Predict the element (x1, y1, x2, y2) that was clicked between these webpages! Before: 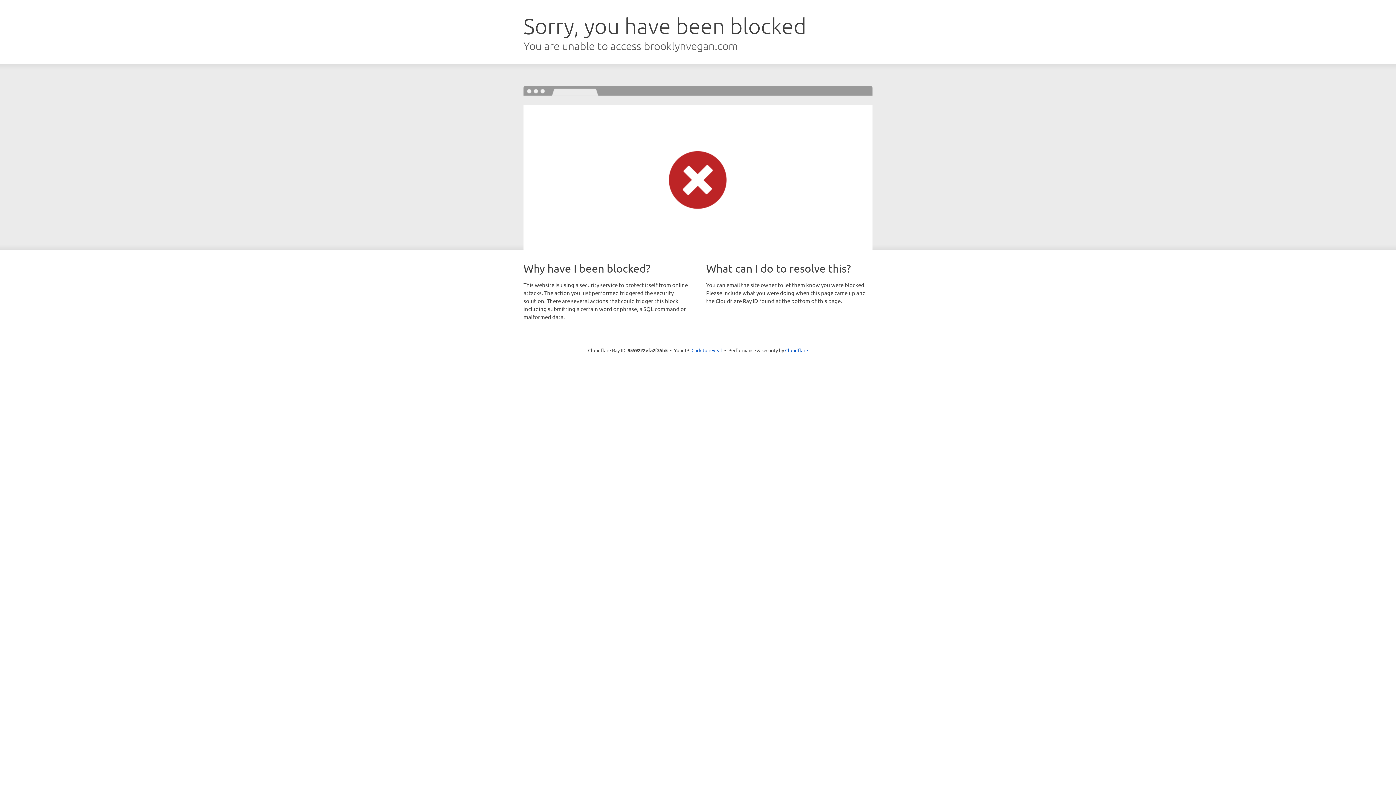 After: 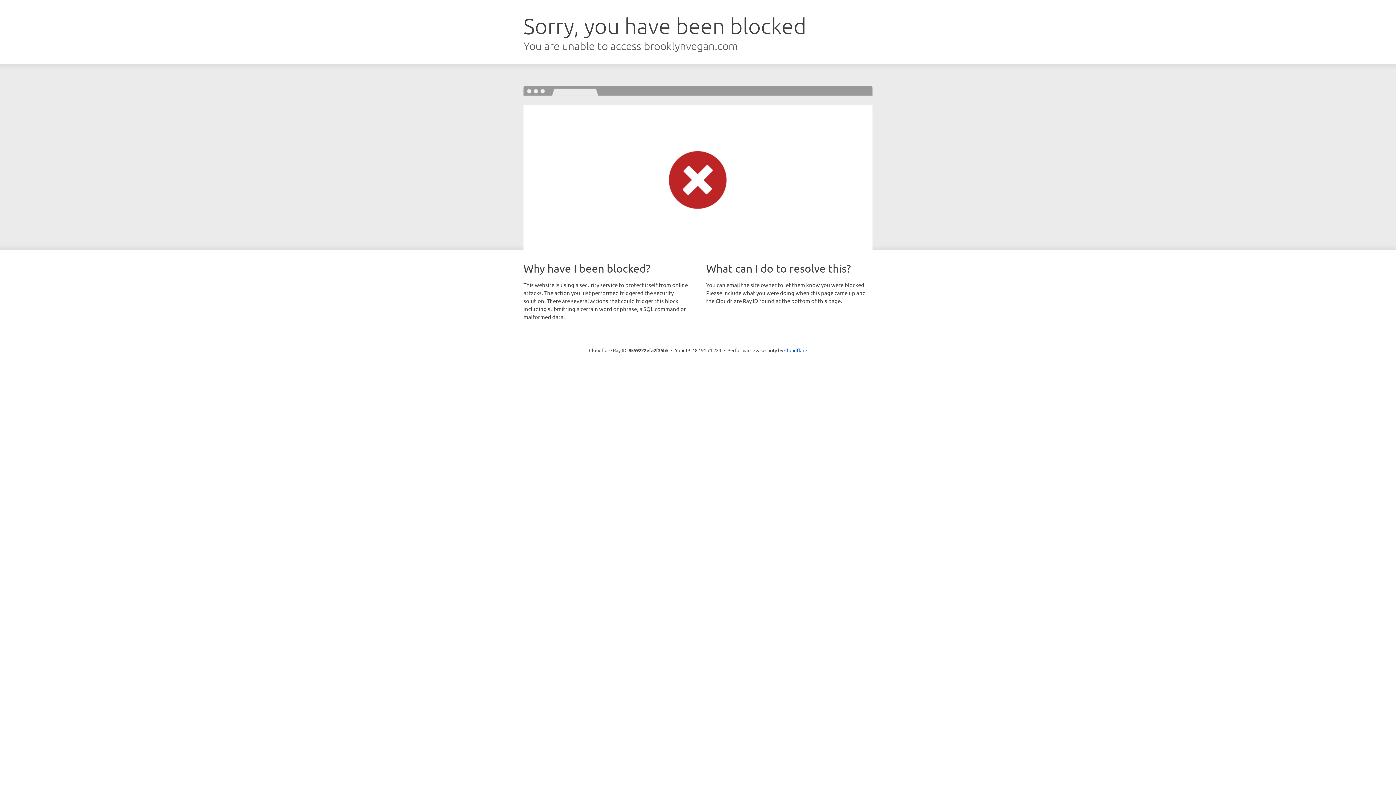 Action: label: Click to reveal bbox: (691, 346, 722, 353)